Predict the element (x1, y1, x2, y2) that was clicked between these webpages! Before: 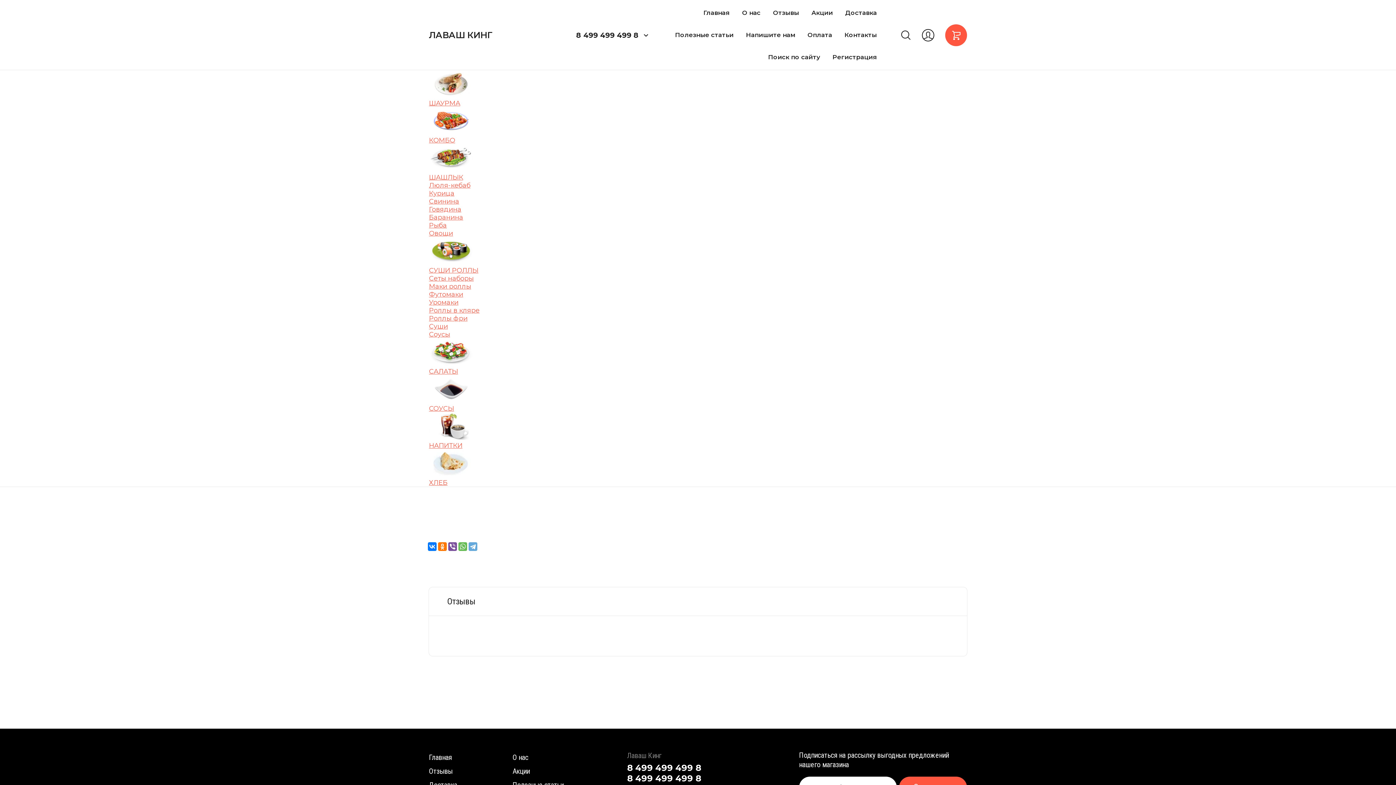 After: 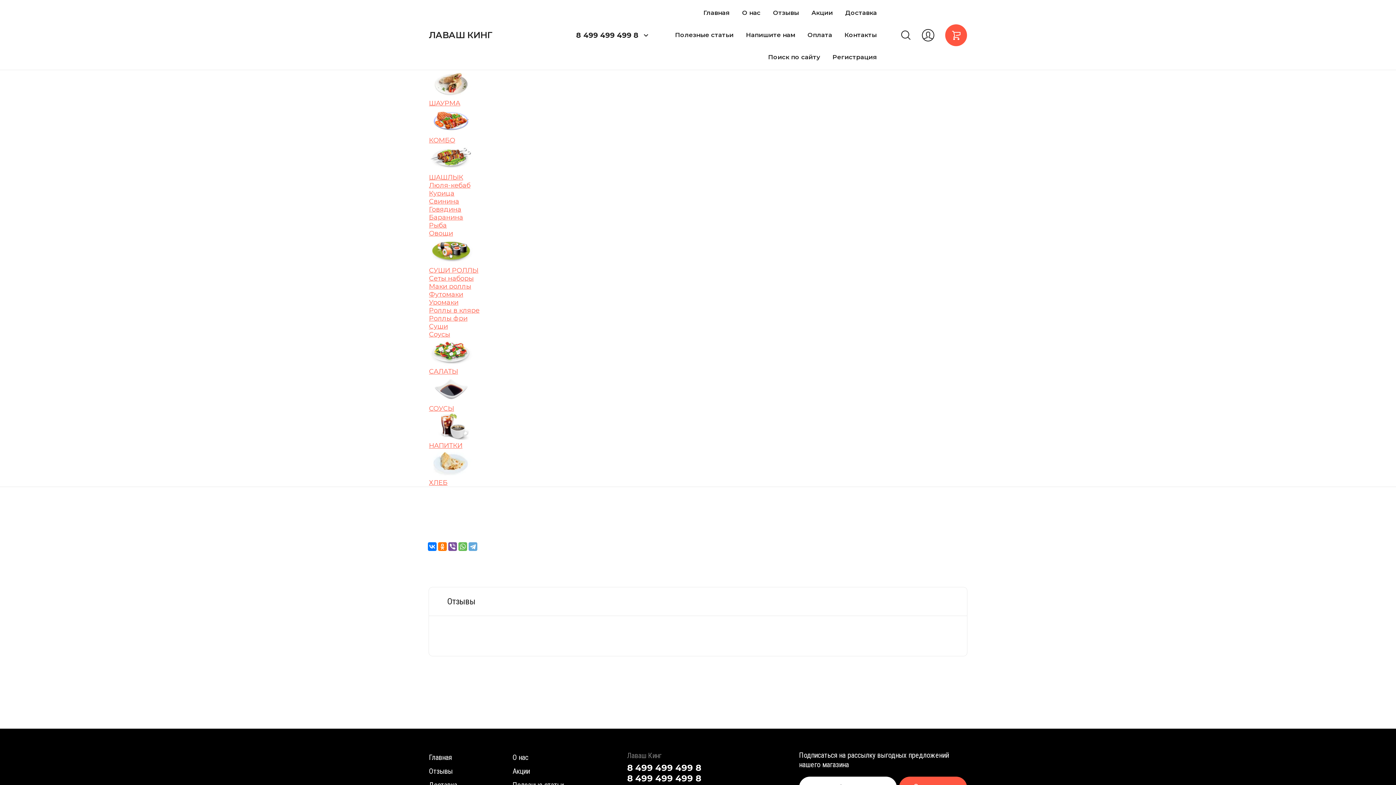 Action: bbox: (627, 762, 701, 773) label: 8 499 499 499 8